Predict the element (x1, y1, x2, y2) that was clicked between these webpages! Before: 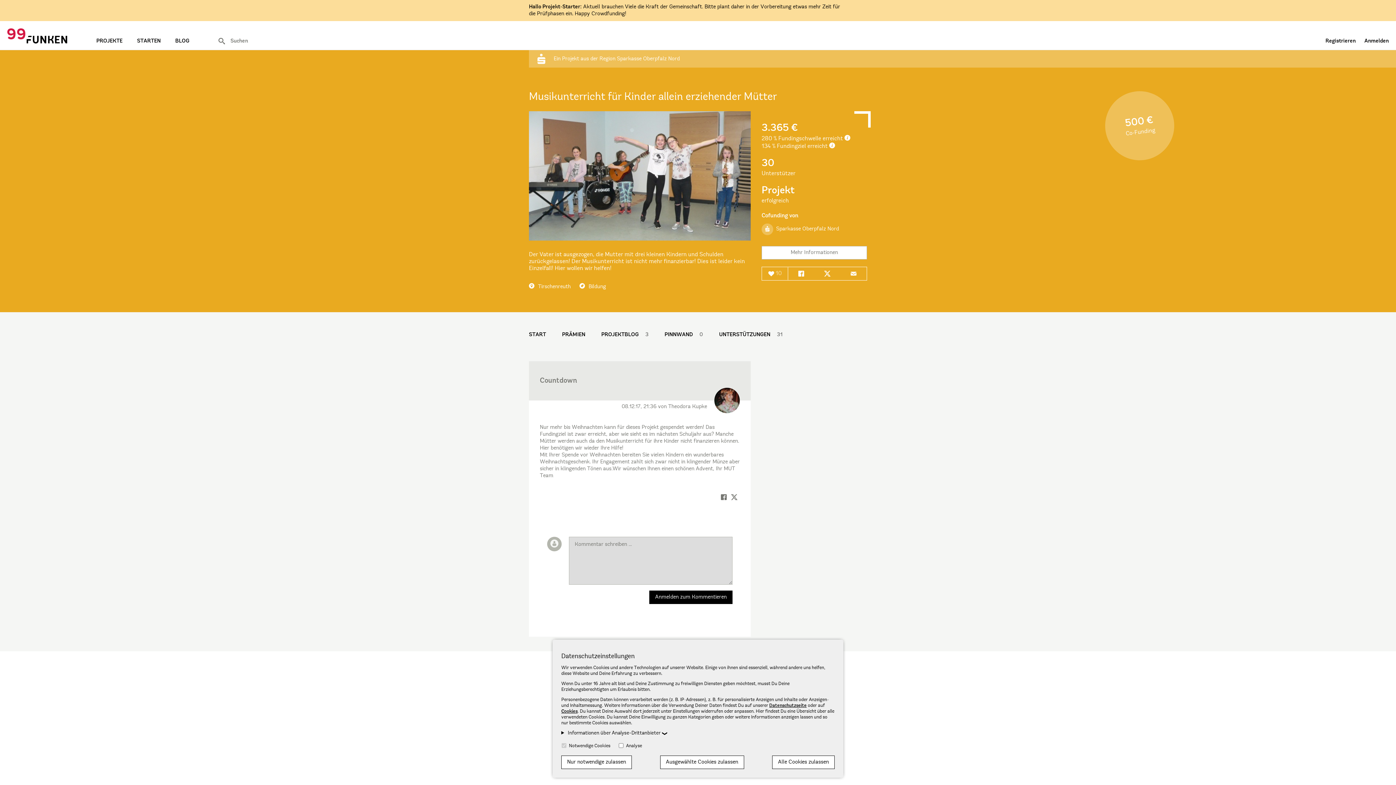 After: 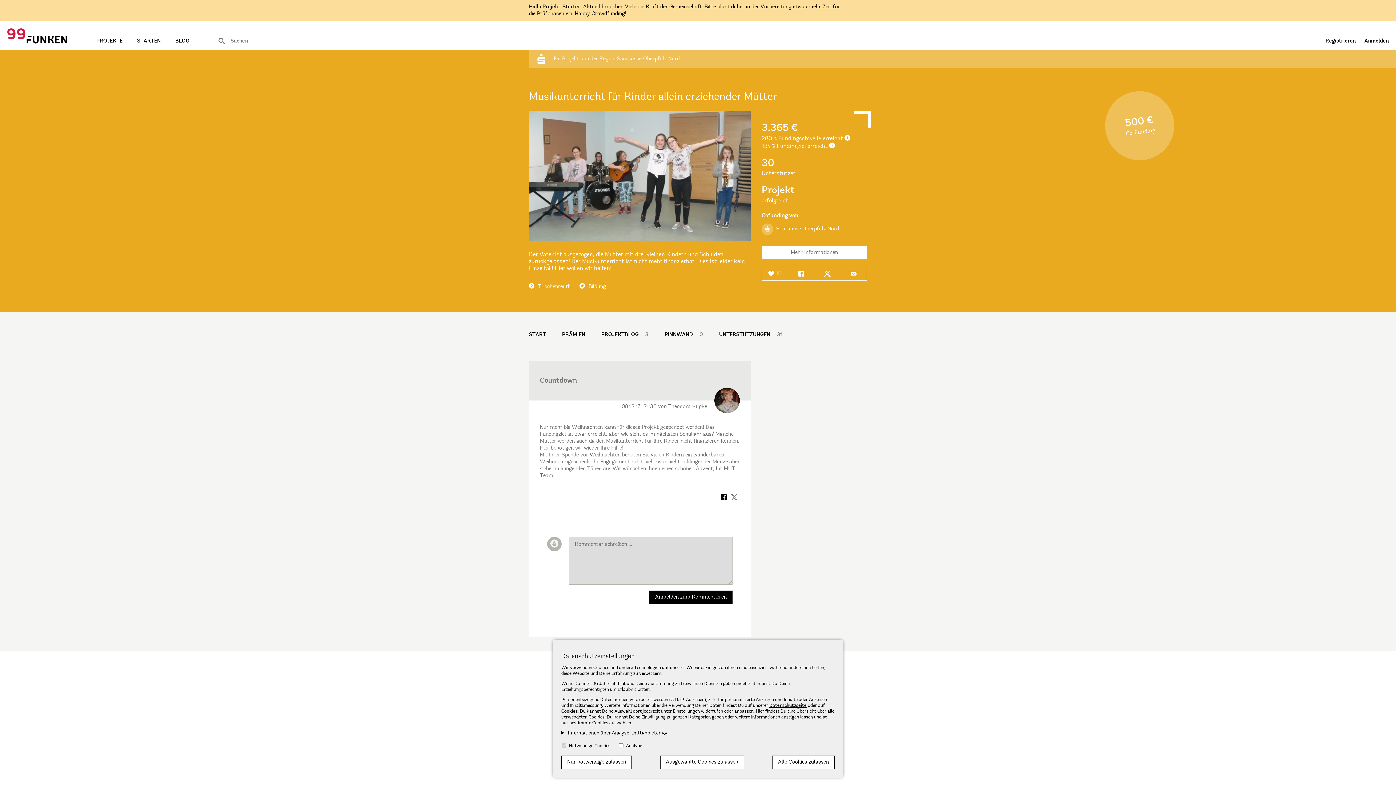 Action: bbox: (718, 490, 729, 504)